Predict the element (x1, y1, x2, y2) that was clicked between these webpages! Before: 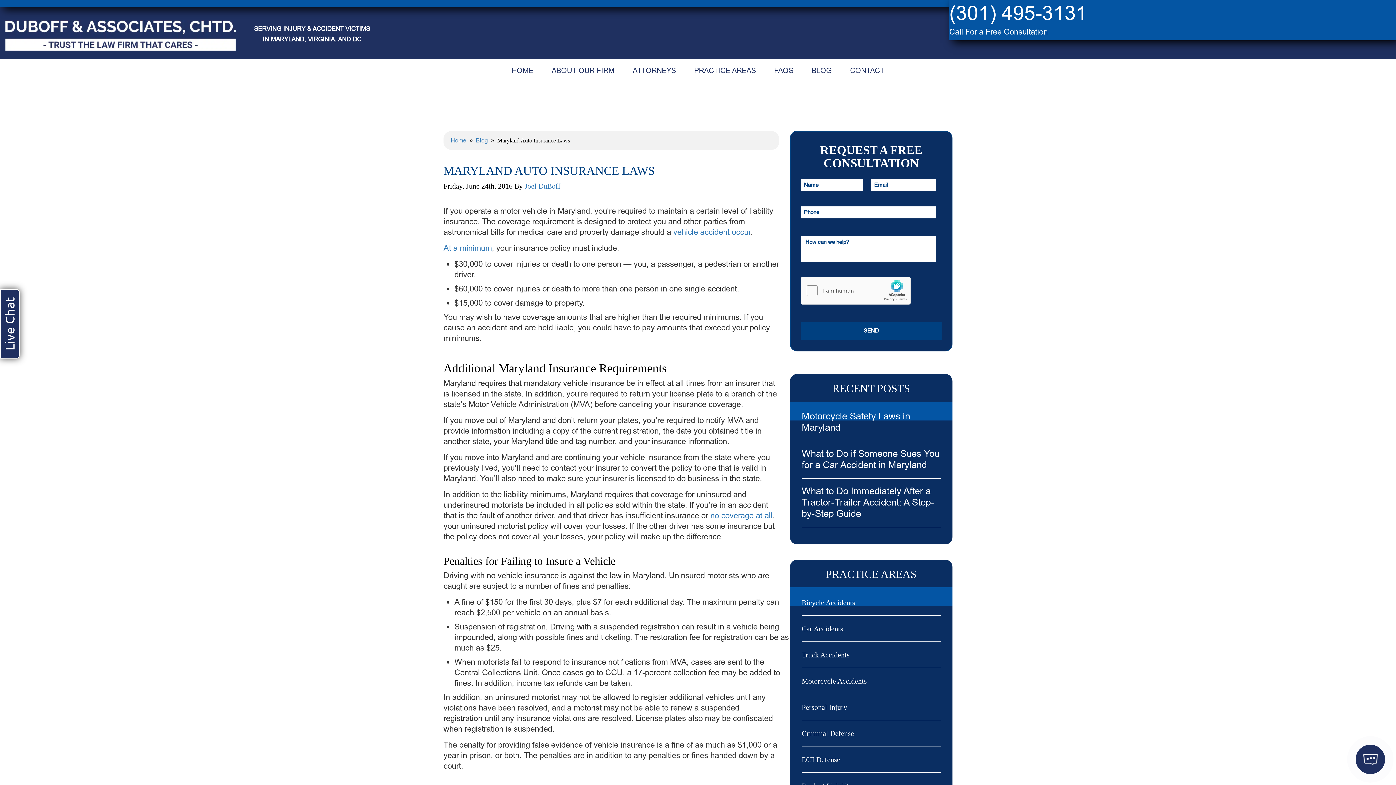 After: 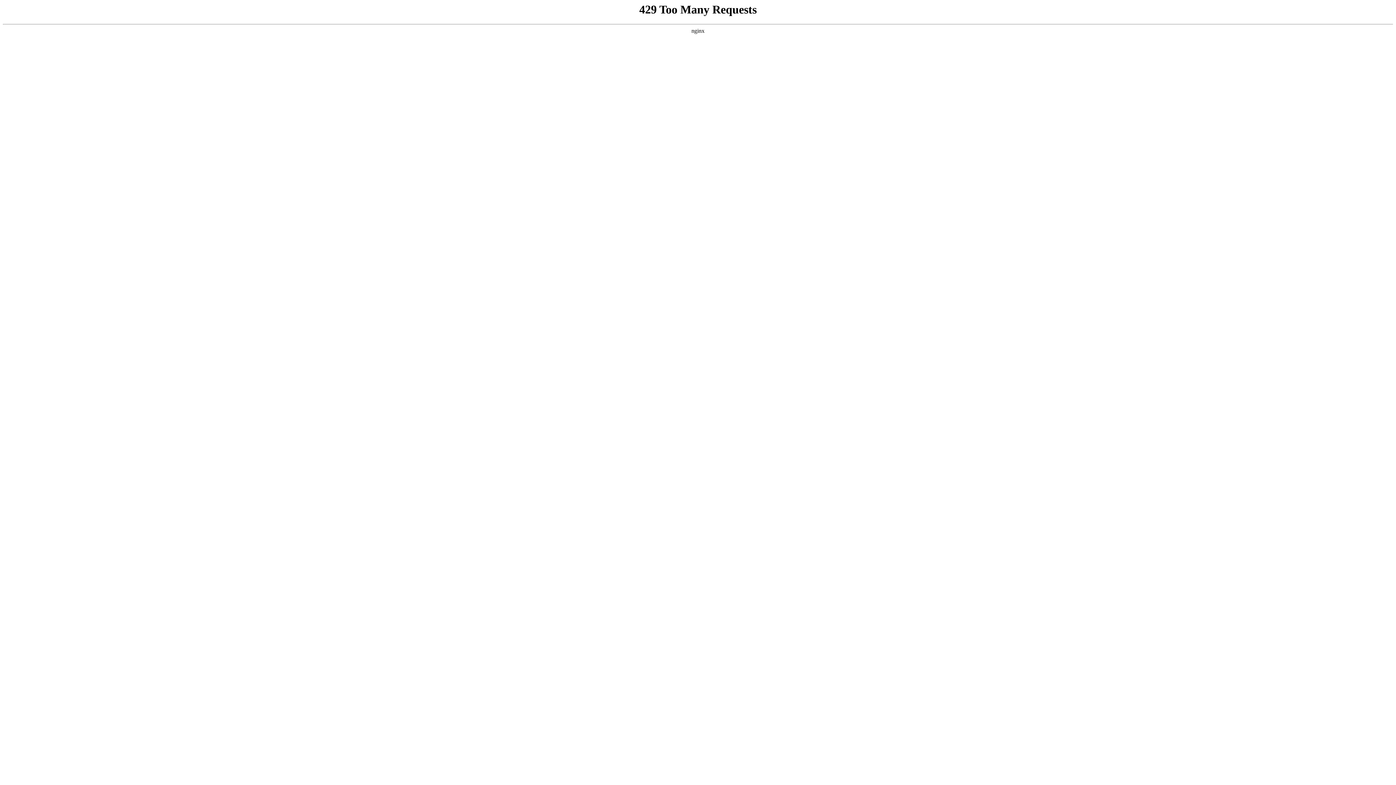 Action: bbox: (801, 485, 934, 520) label: What to Do Immediately After a Tractor-Trailer Accident: A Step-by-Step Guide